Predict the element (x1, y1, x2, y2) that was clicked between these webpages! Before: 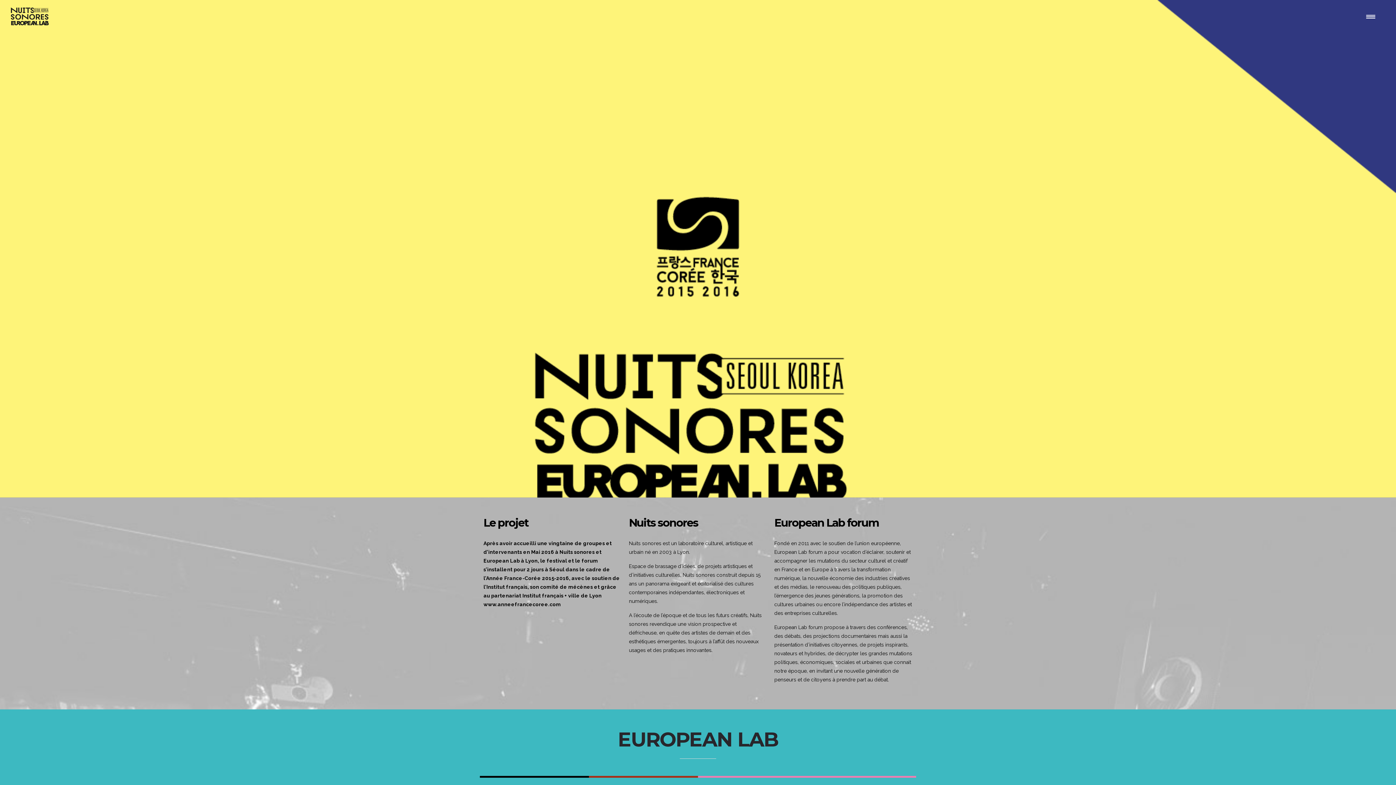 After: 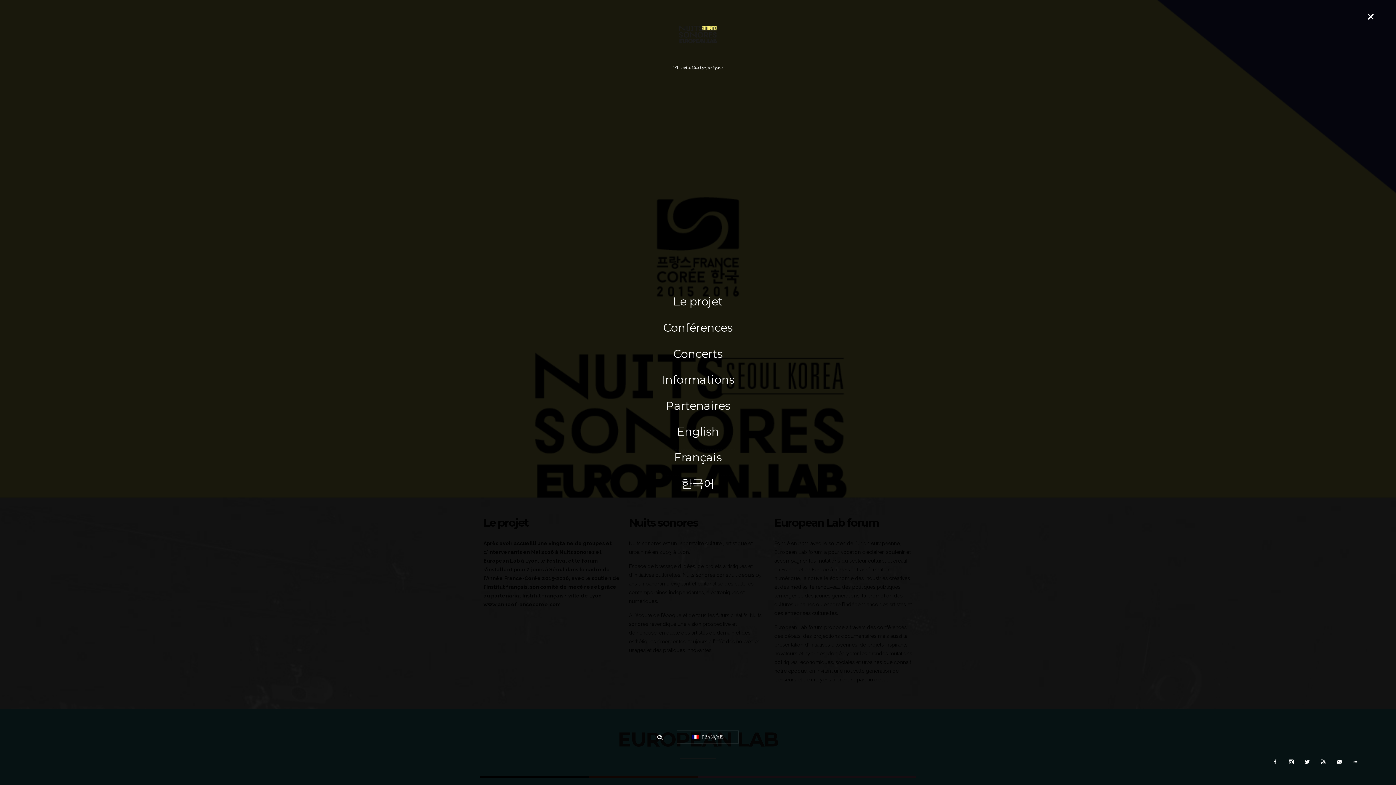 Action: bbox: (1363, 7, 1381, 25)